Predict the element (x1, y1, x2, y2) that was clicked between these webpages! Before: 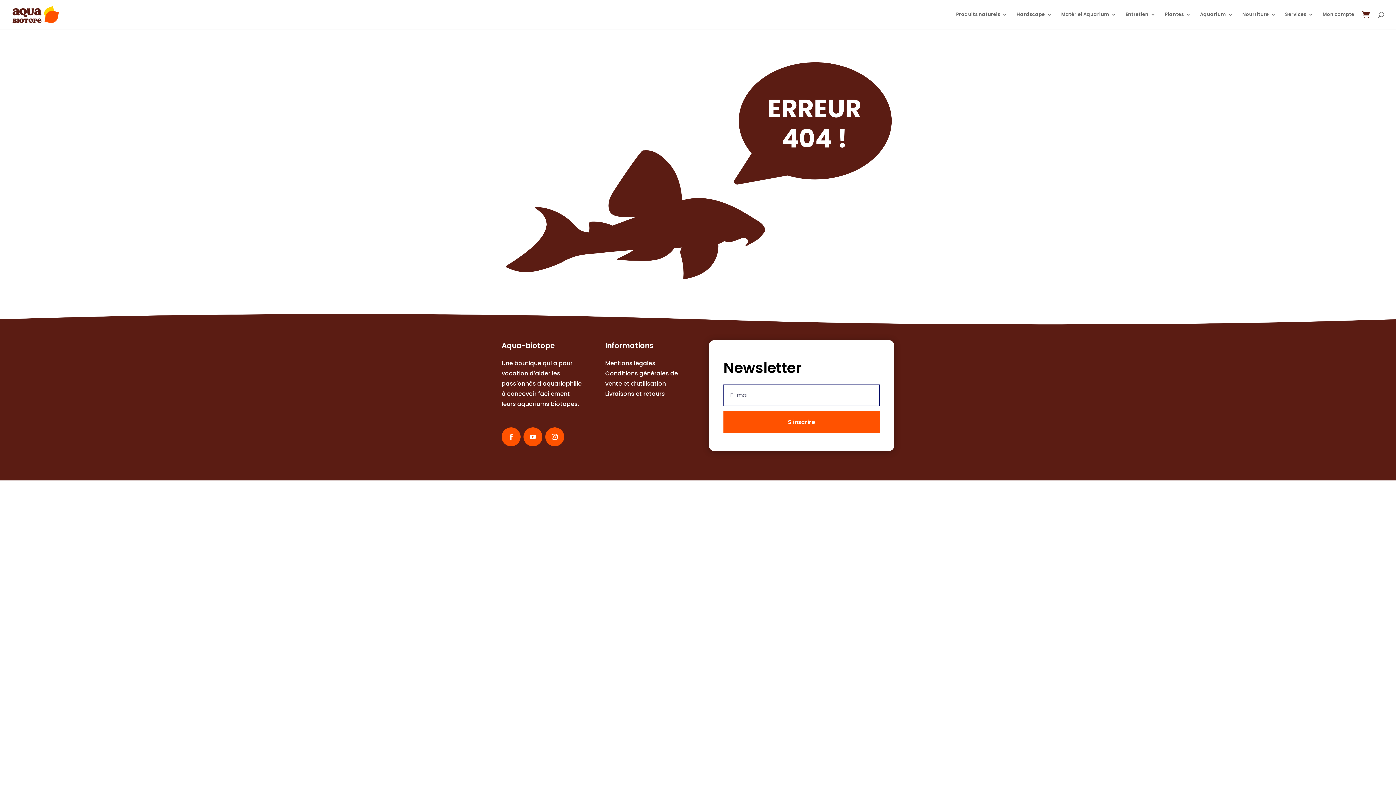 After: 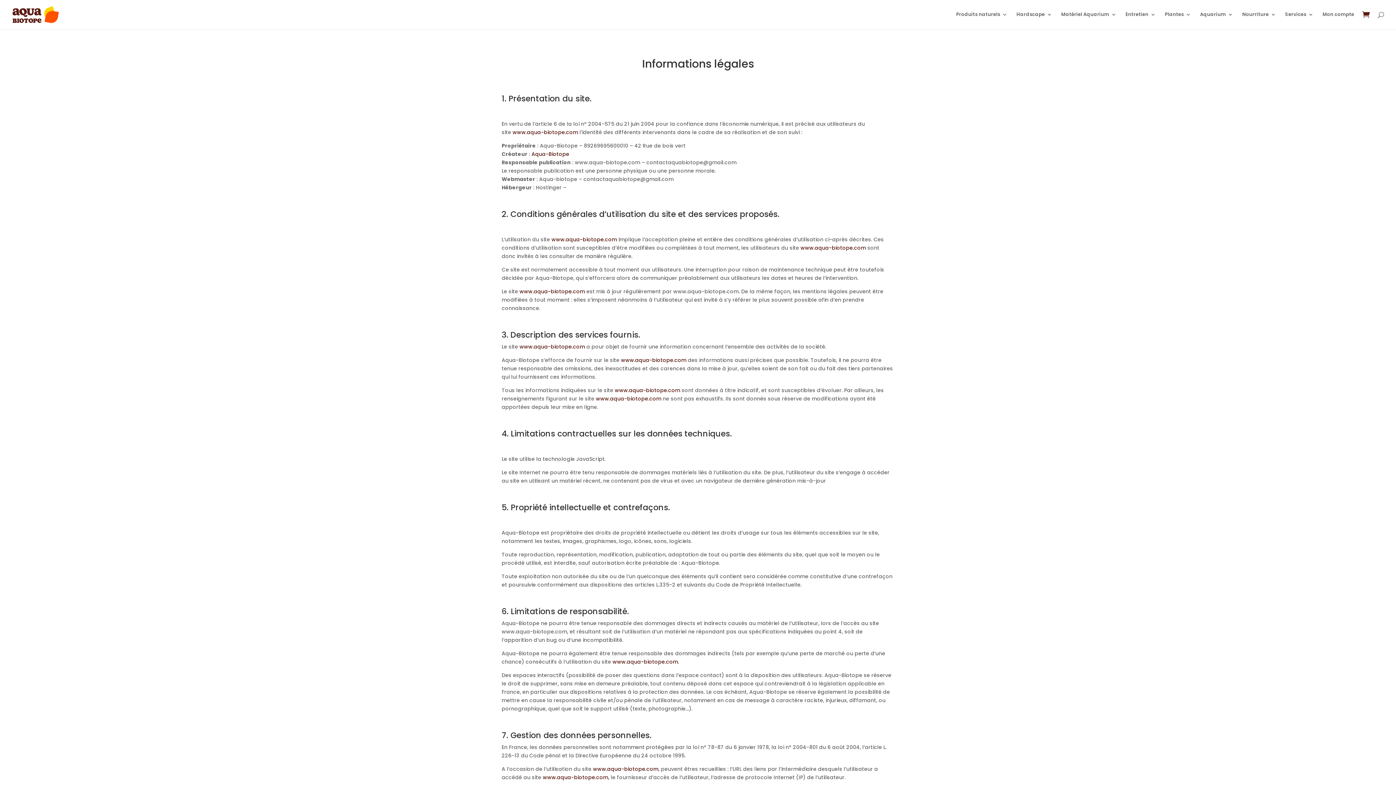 Action: bbox: (605, 359, 655, 367) label: Mentions légales